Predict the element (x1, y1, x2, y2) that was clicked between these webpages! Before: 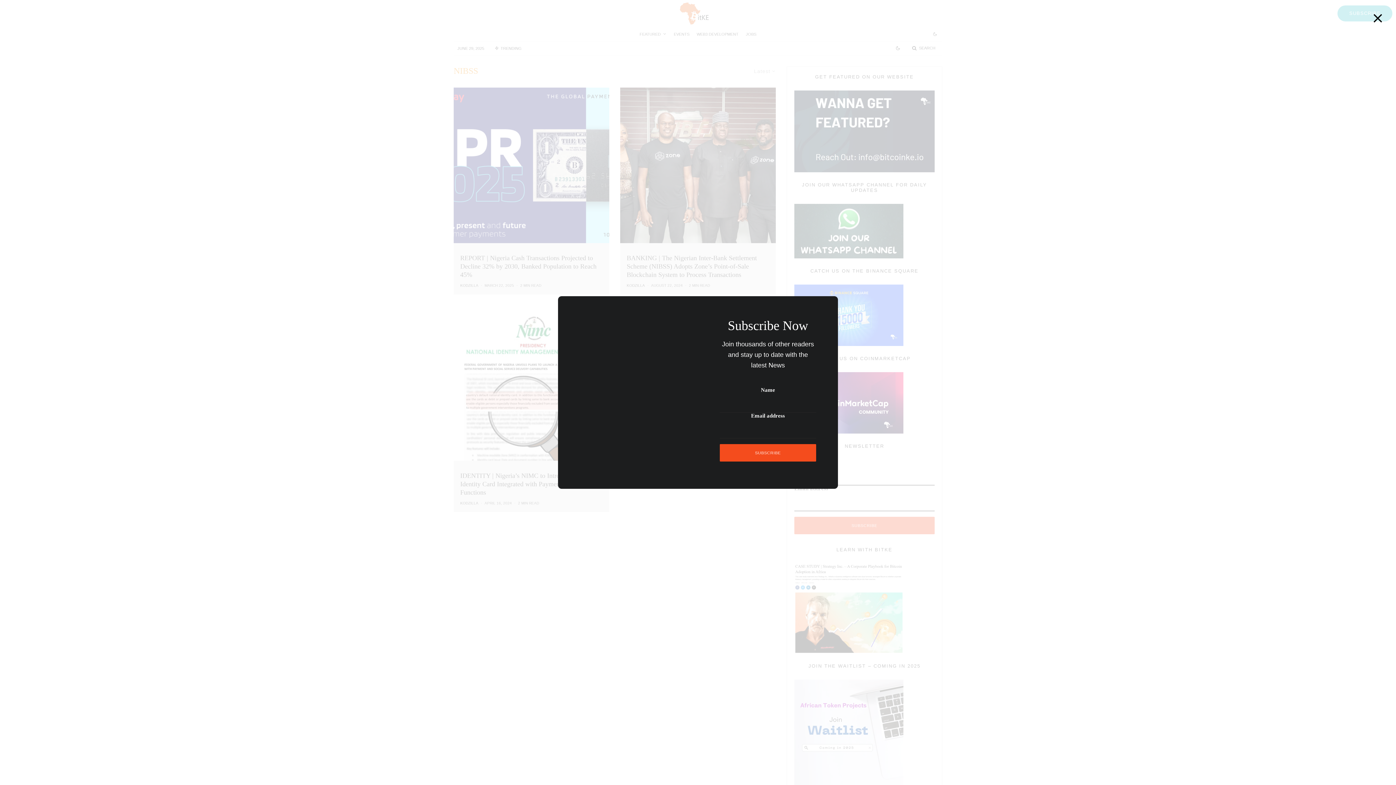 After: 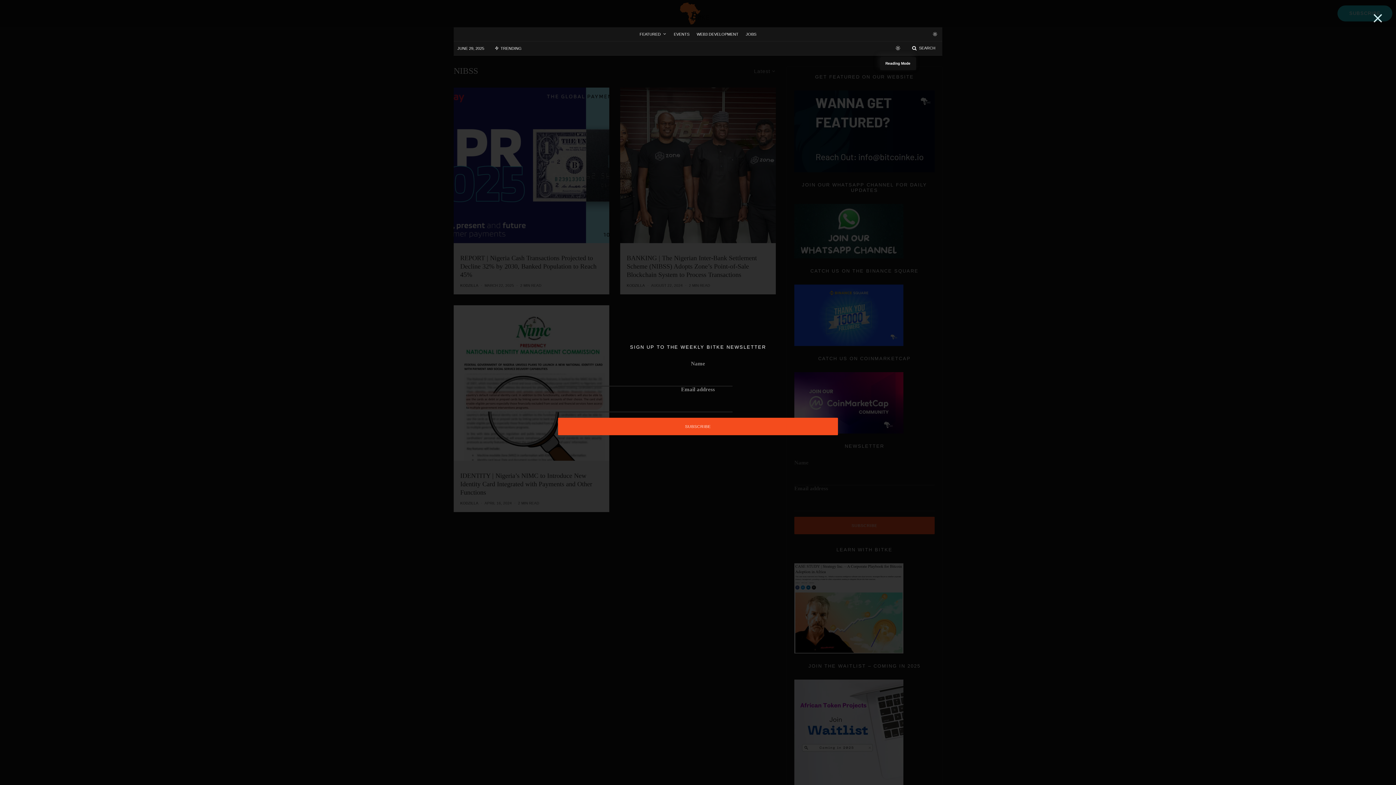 Action: bbox: (890, 42, 905, 53)